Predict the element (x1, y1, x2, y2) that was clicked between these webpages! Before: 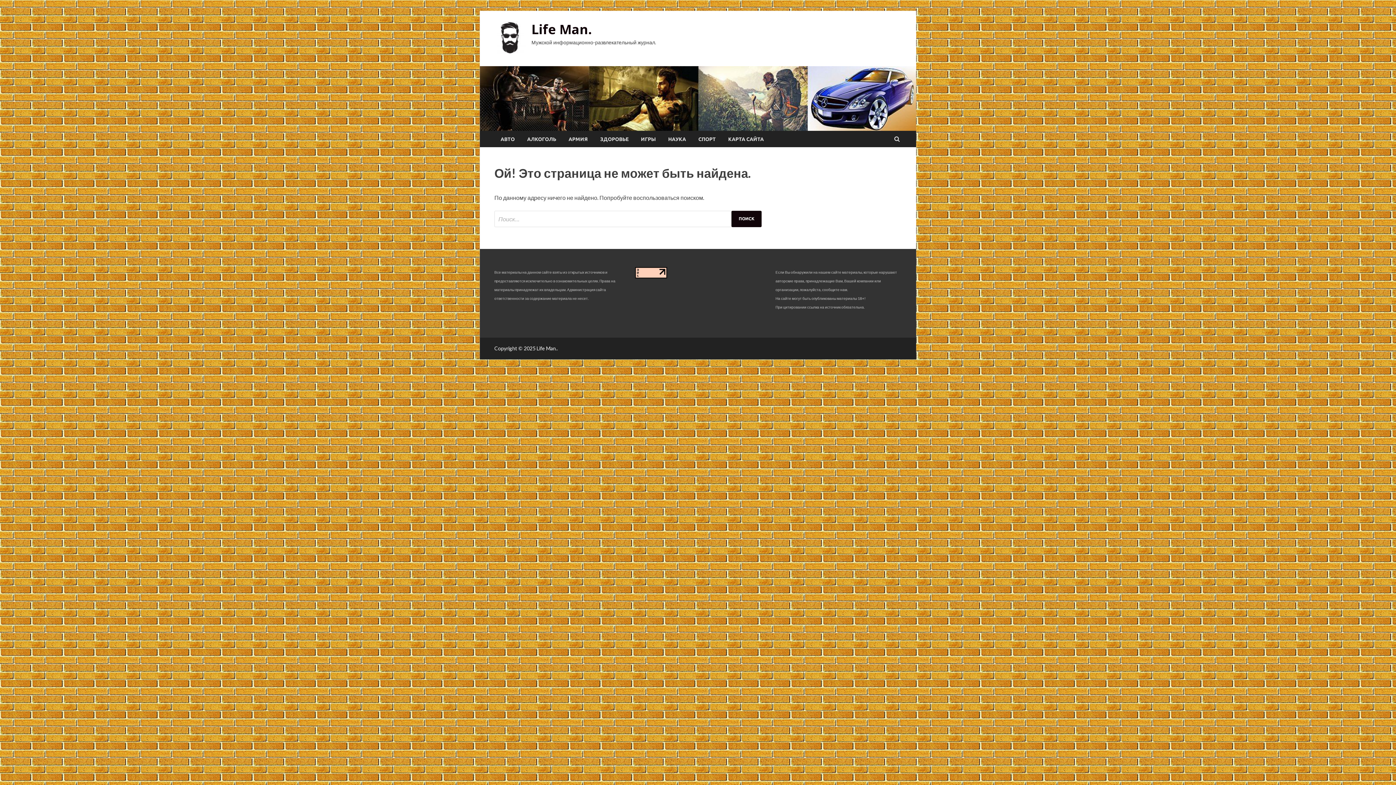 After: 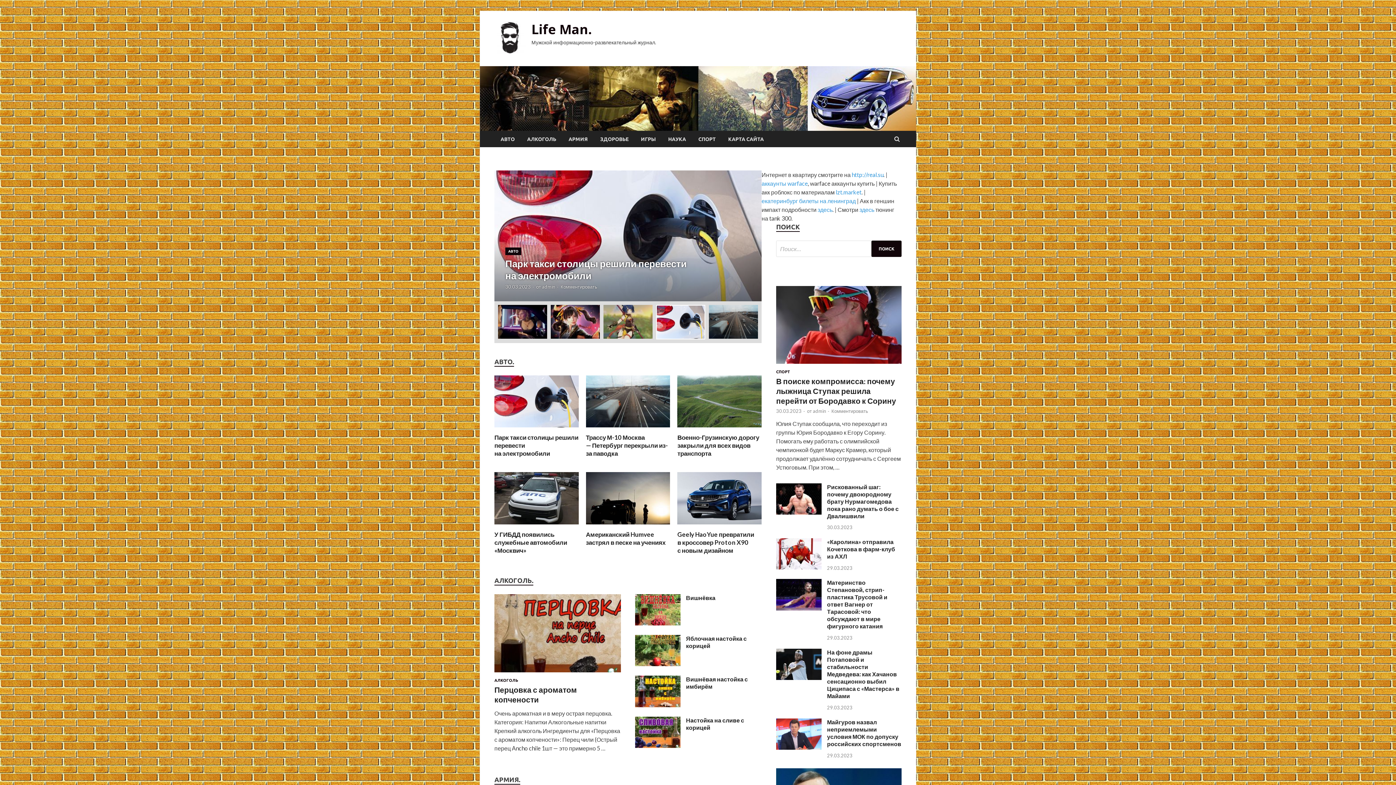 Action: bbox: (494, 48, 526, 54)